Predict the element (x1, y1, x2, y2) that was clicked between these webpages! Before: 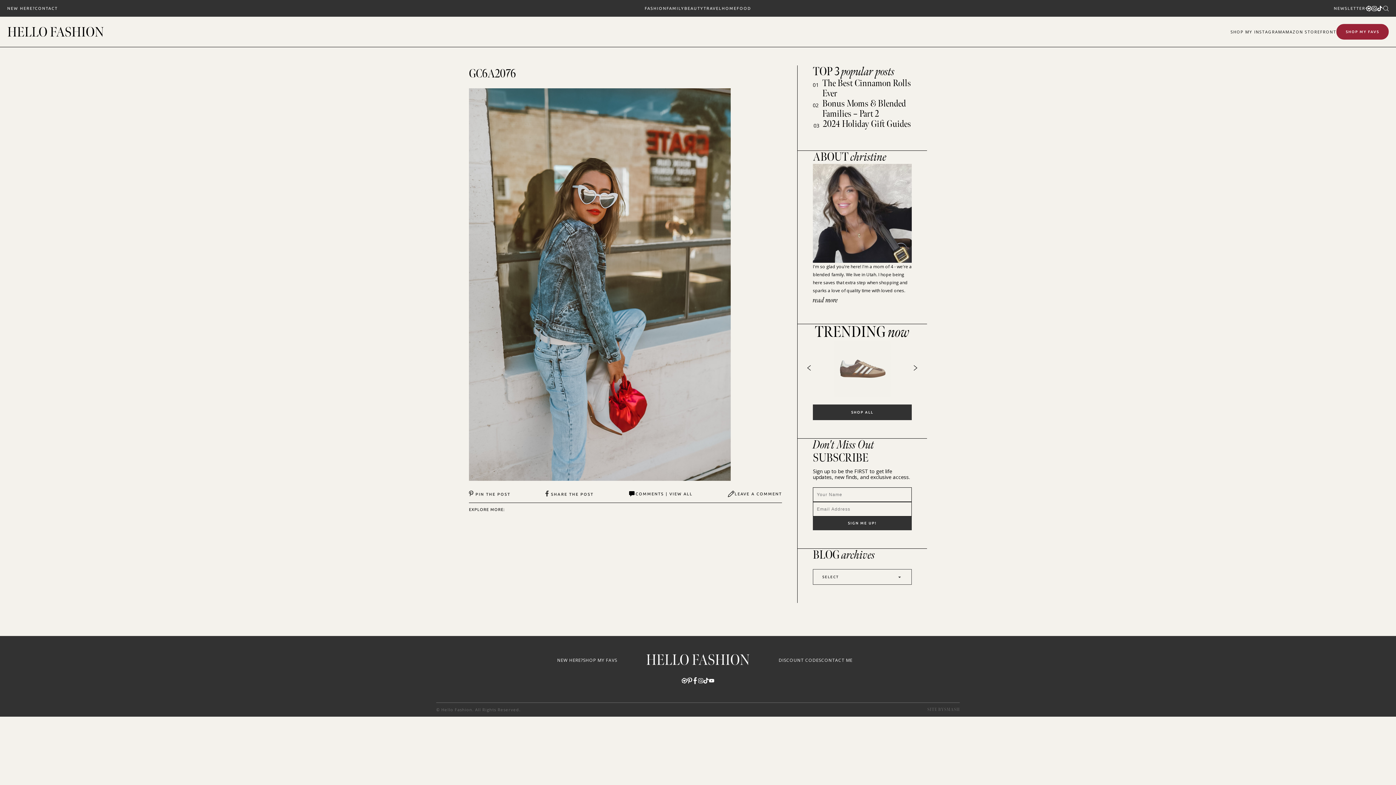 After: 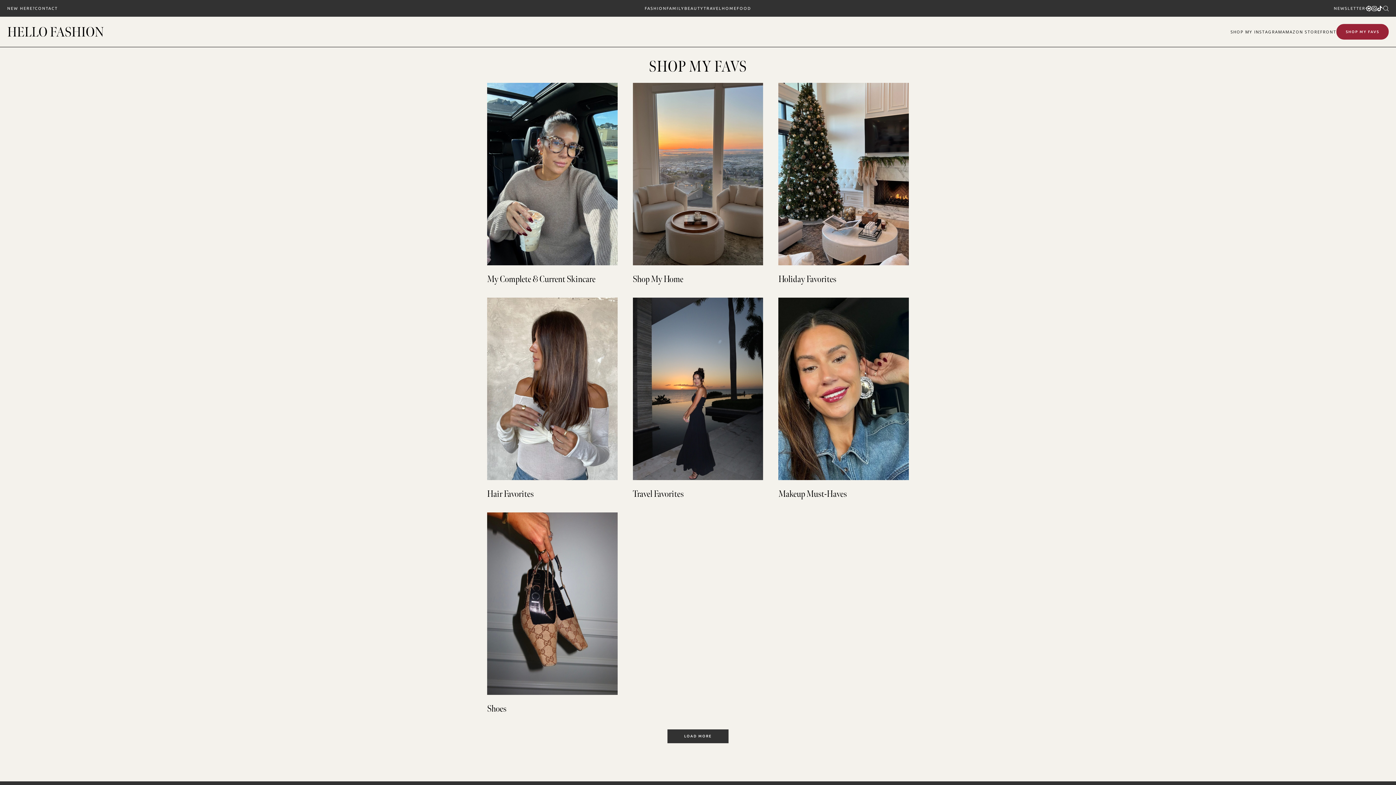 Action: label: SHOP MY FAVS bbox: (1336, 24, 1389, 39)